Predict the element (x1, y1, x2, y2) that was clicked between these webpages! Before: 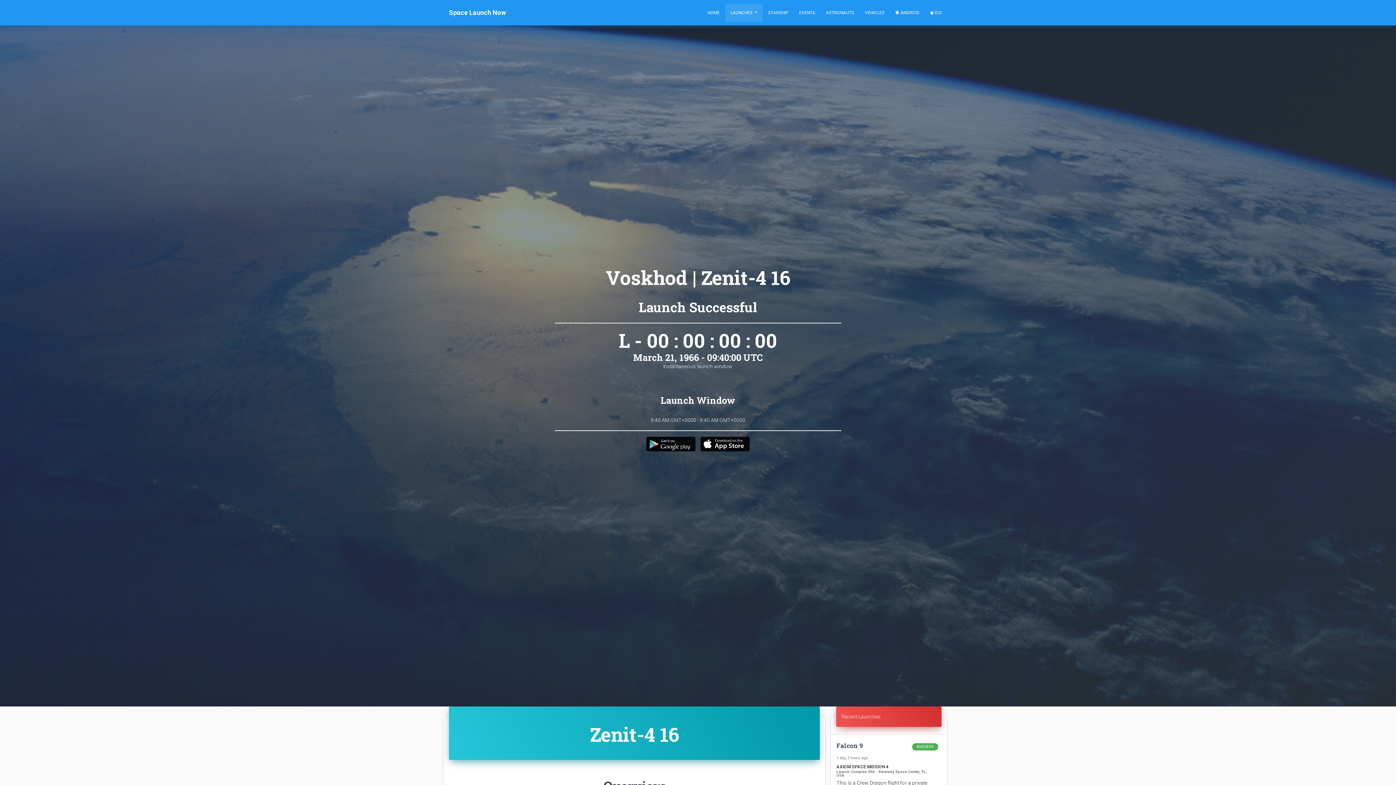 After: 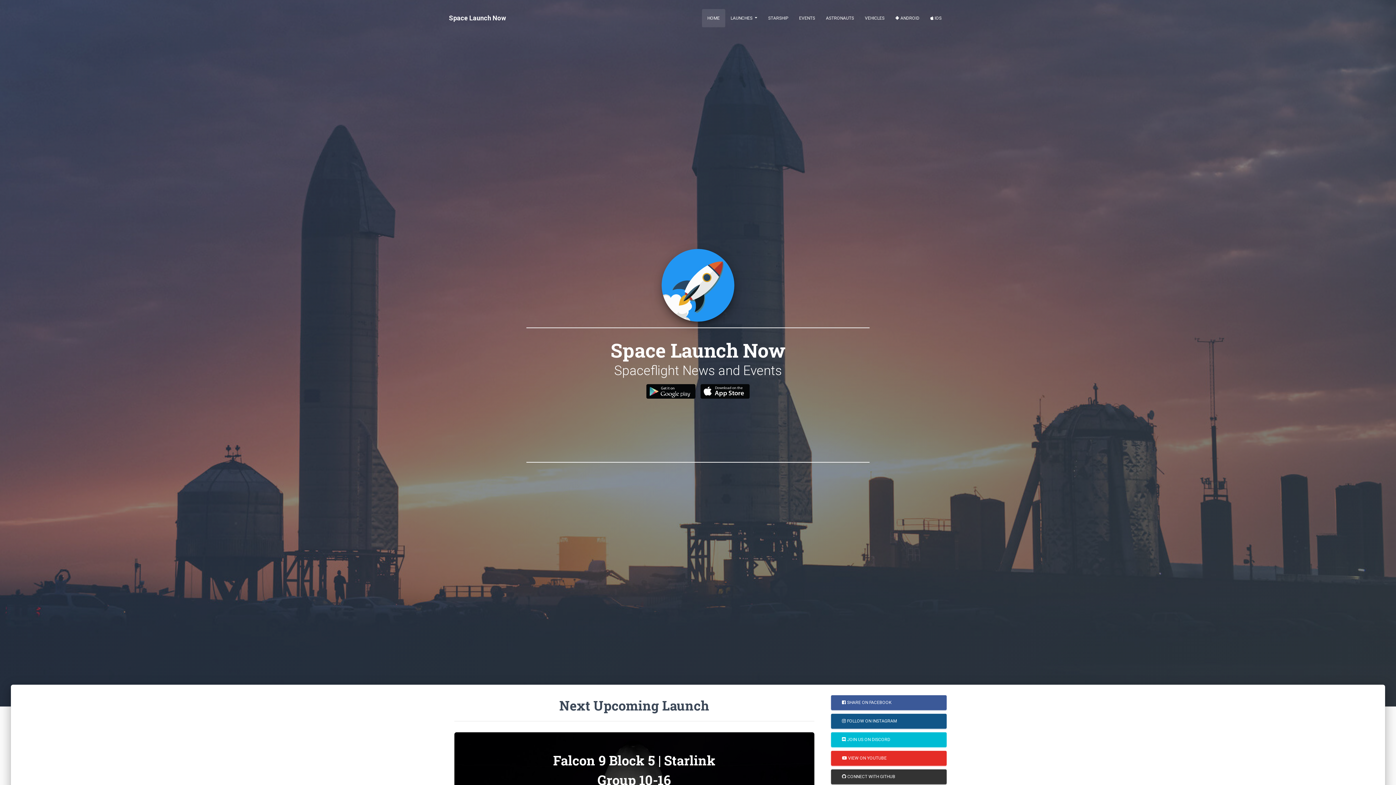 Action: bbox: (702, 3, 725, 21) label: HOME